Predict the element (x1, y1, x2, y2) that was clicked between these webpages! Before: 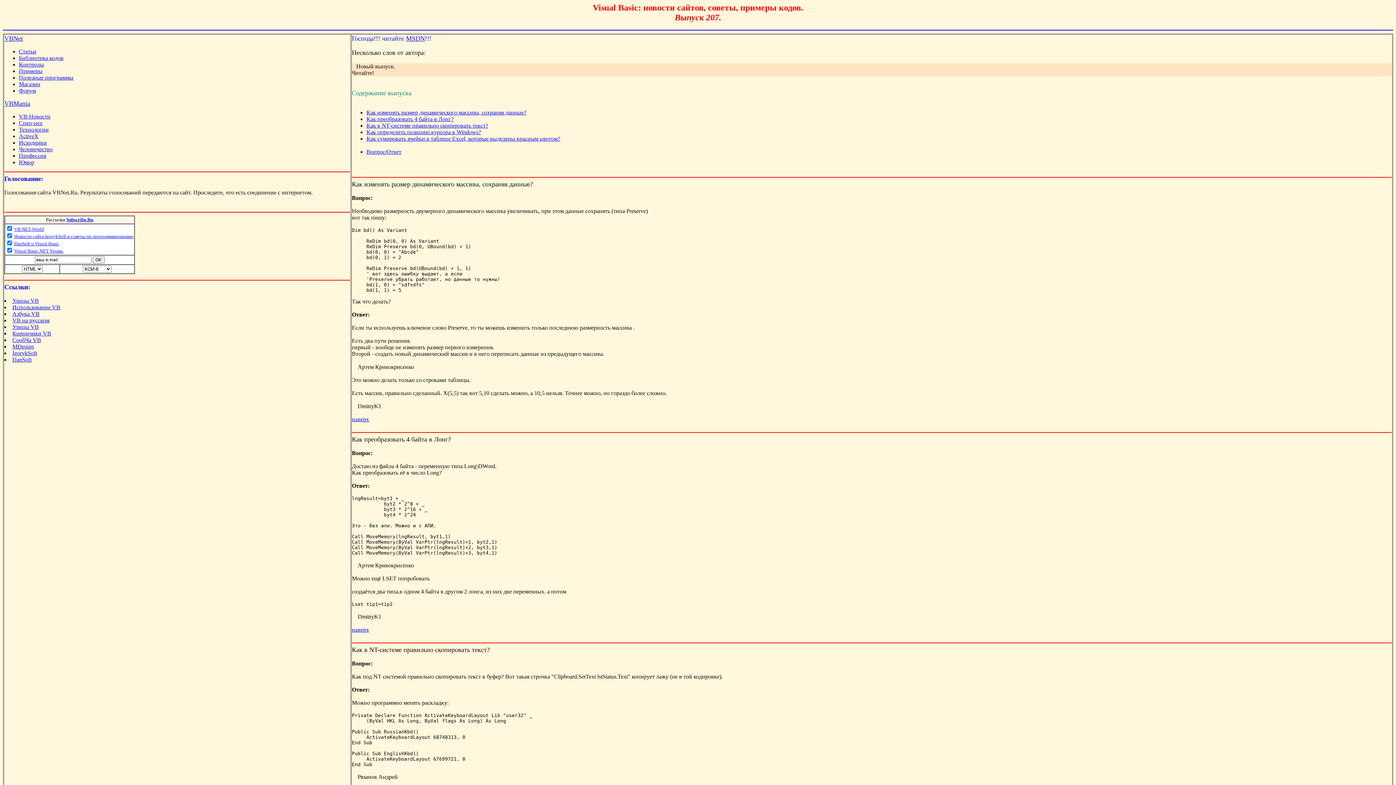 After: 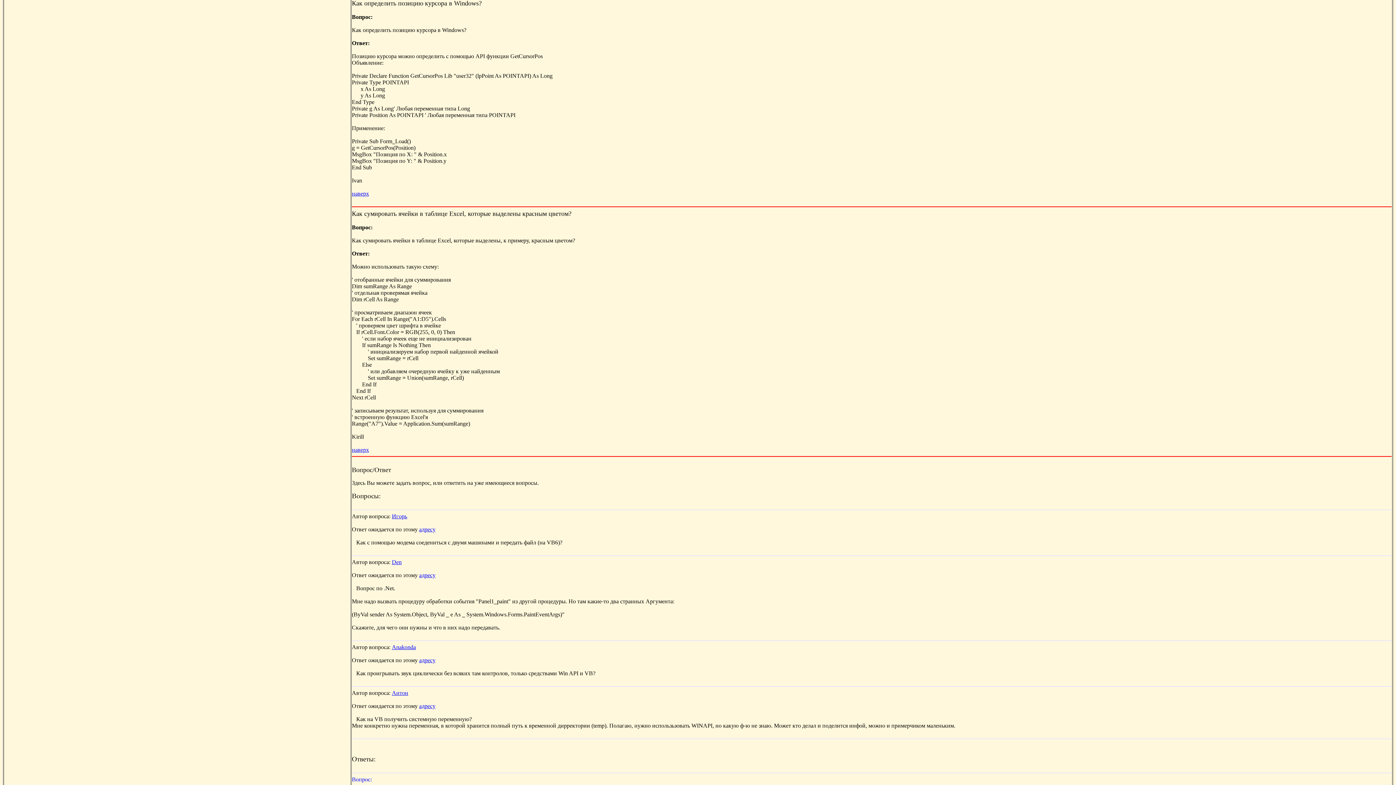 Action: label: Как определить позицию курсора в Windows? bbox: (366, 129, 481, 135)